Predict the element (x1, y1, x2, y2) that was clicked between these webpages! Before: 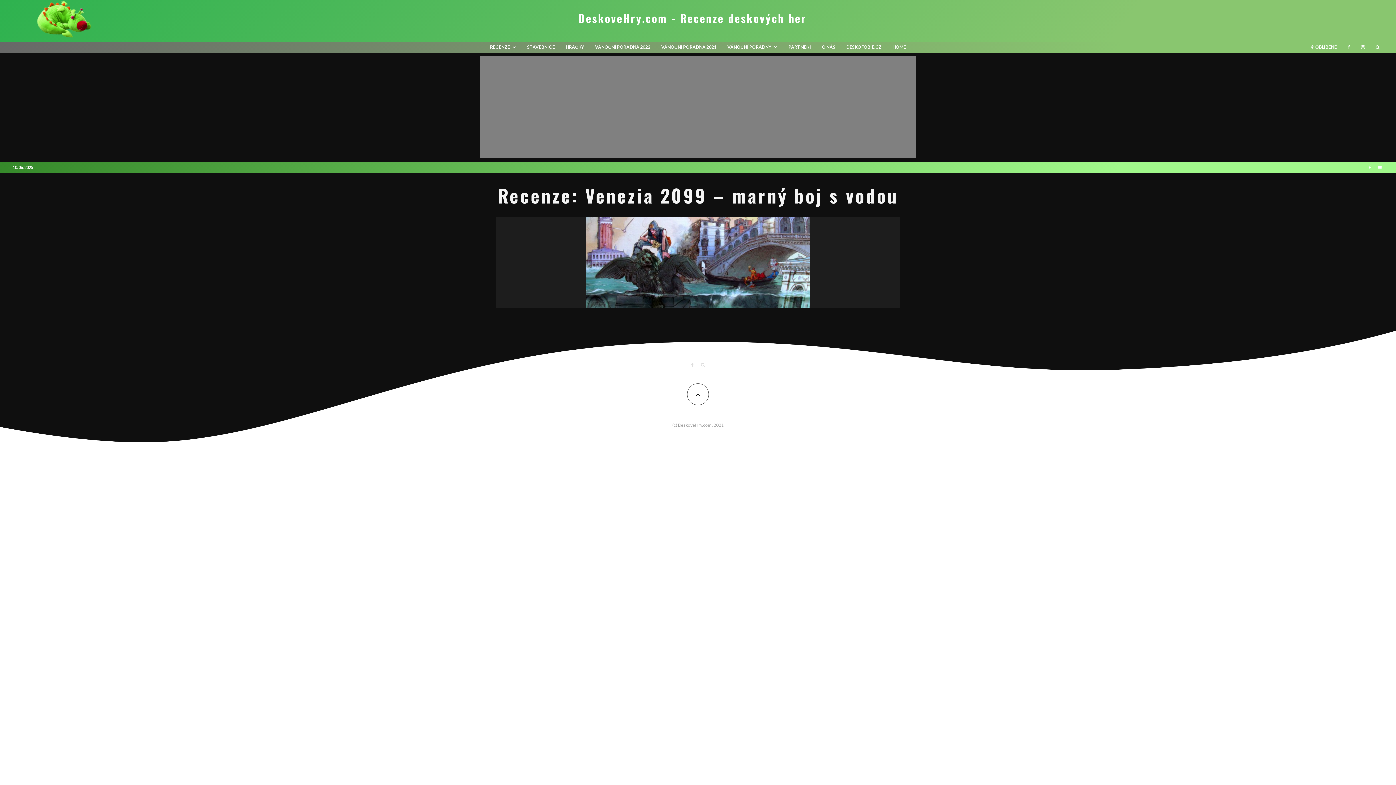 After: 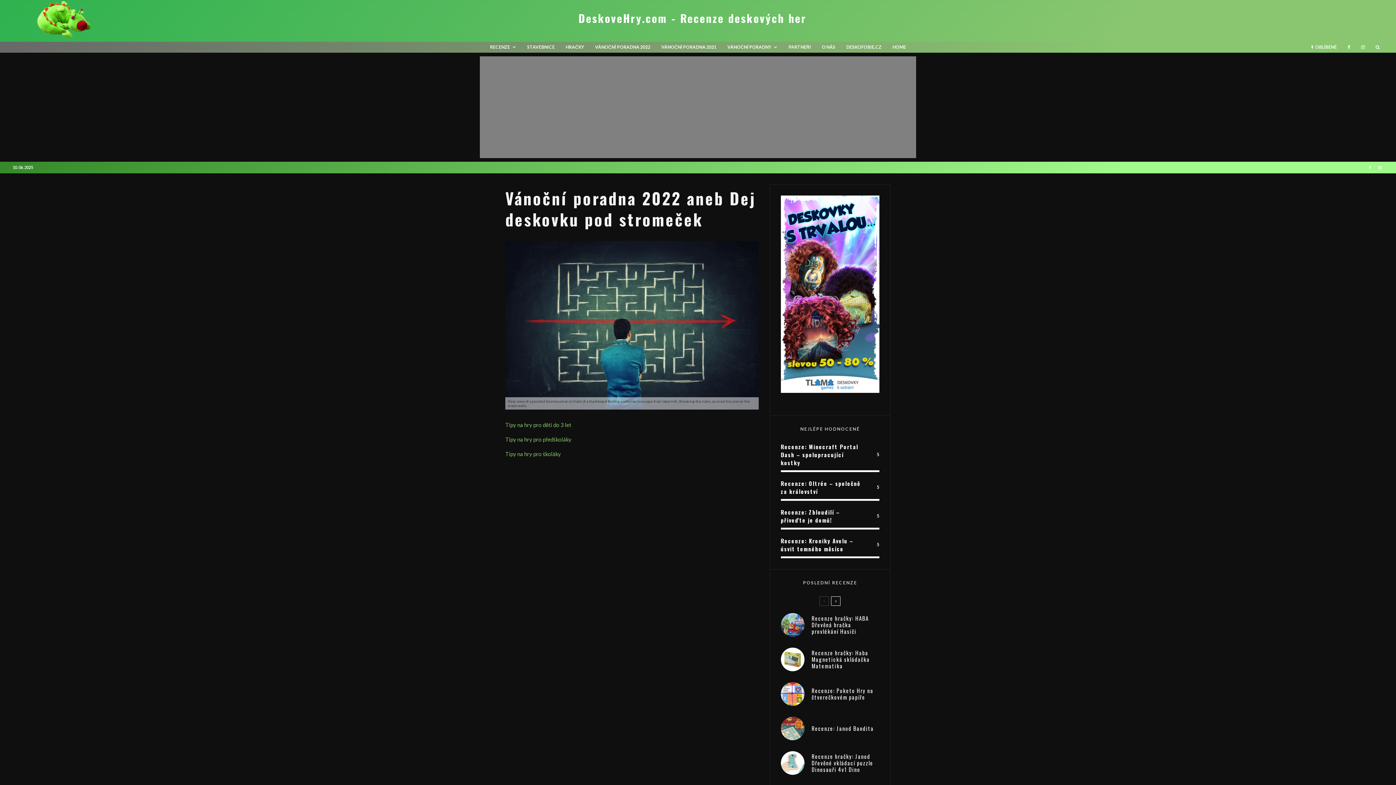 Action: bbox: (589, 41, 656, 52) label: VÁNOČNÍ PORADNA 2022